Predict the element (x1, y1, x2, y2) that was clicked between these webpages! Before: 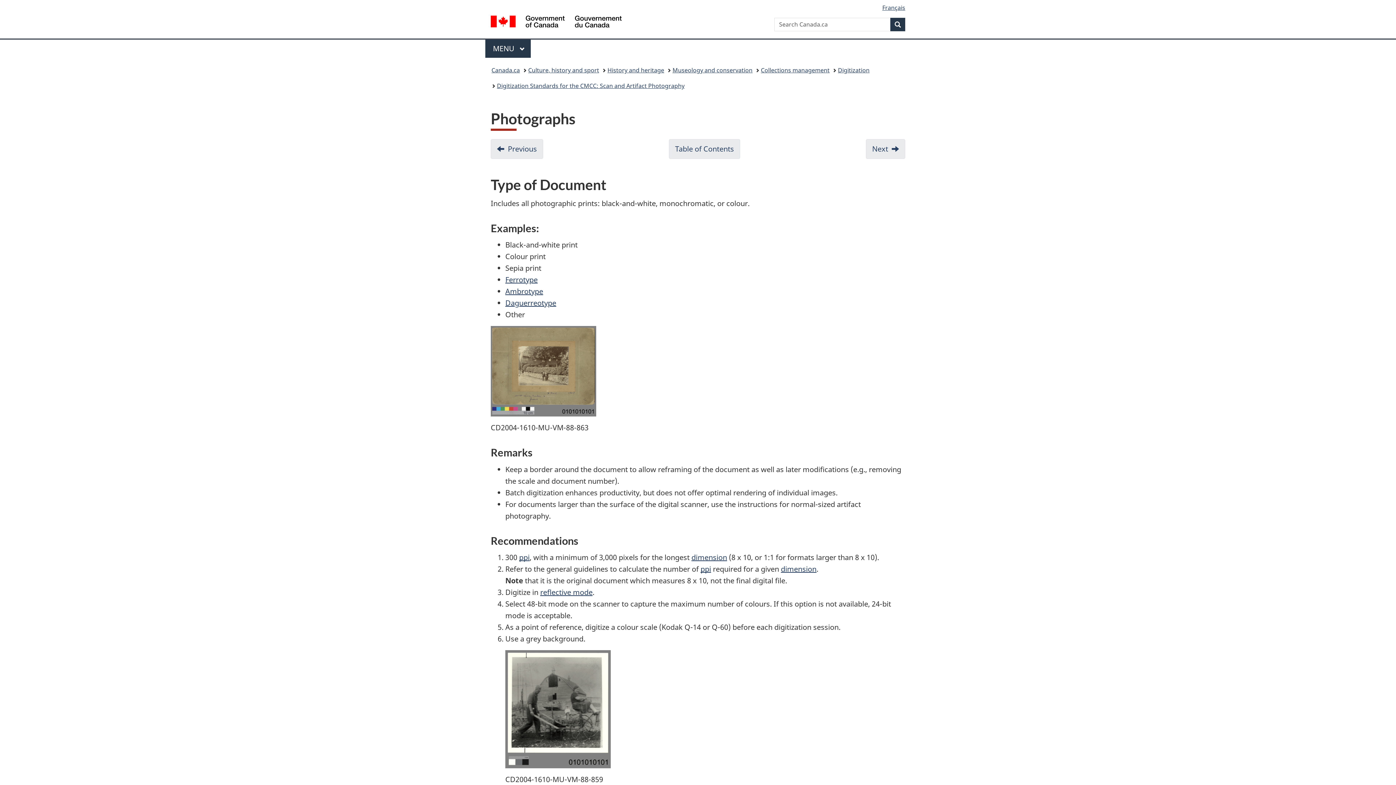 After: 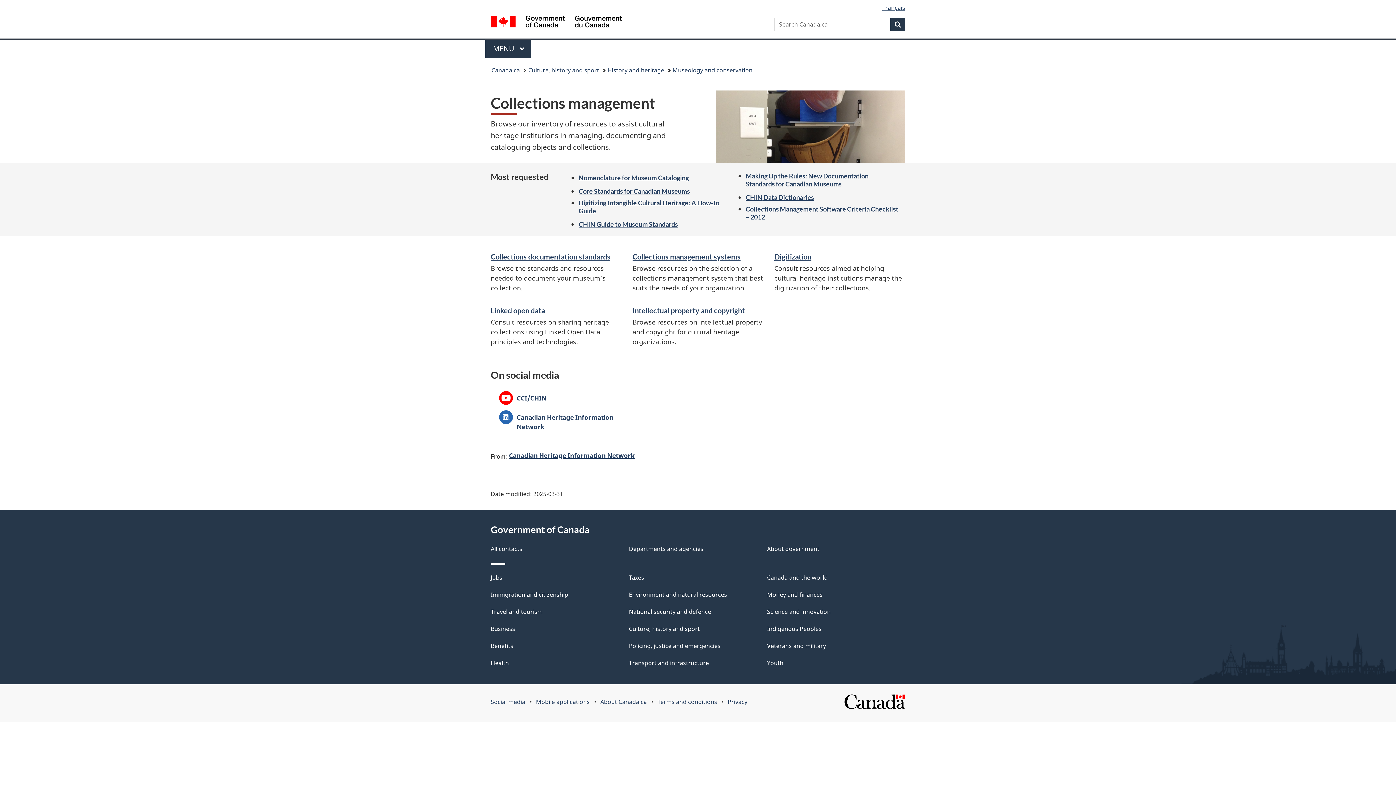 Action: bbox: (761, 64, 829, 76) label: Collections management